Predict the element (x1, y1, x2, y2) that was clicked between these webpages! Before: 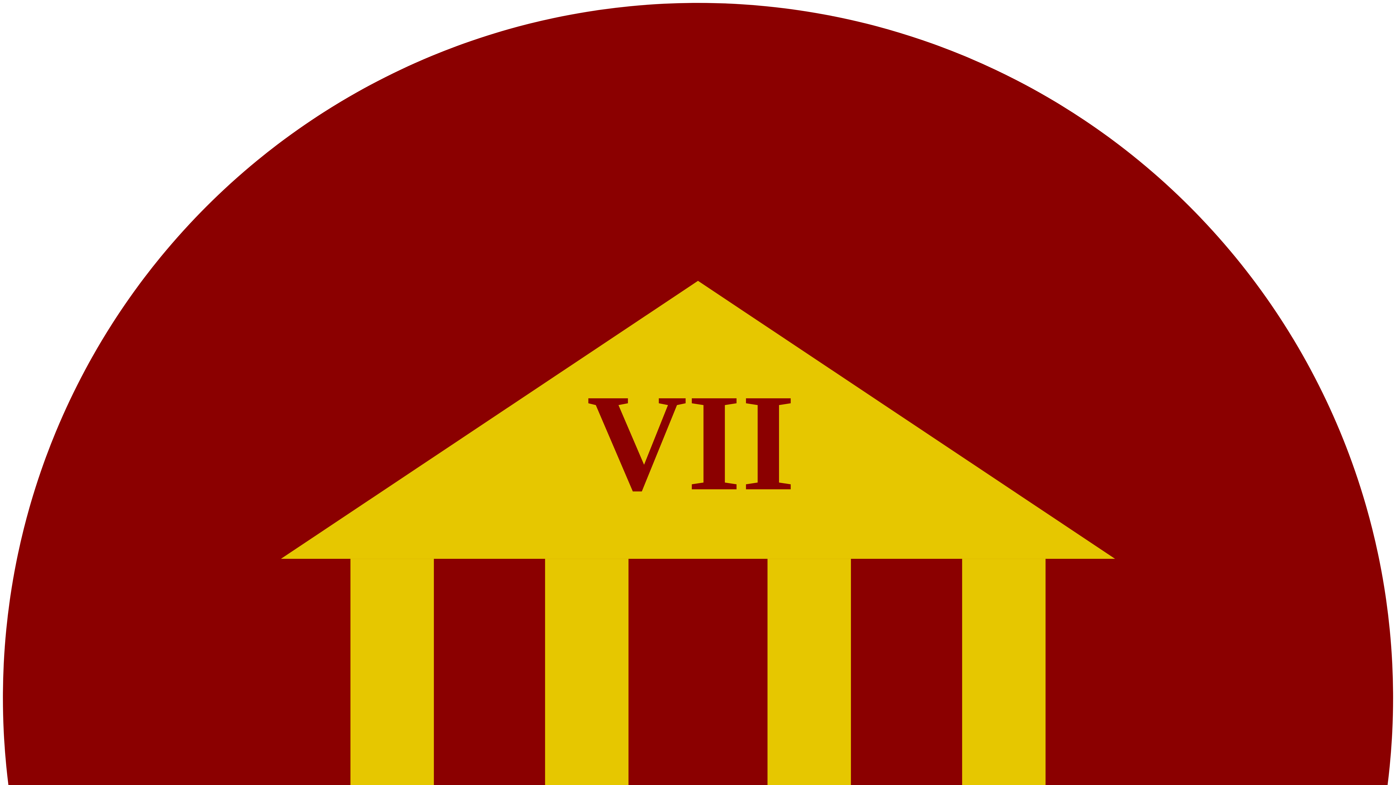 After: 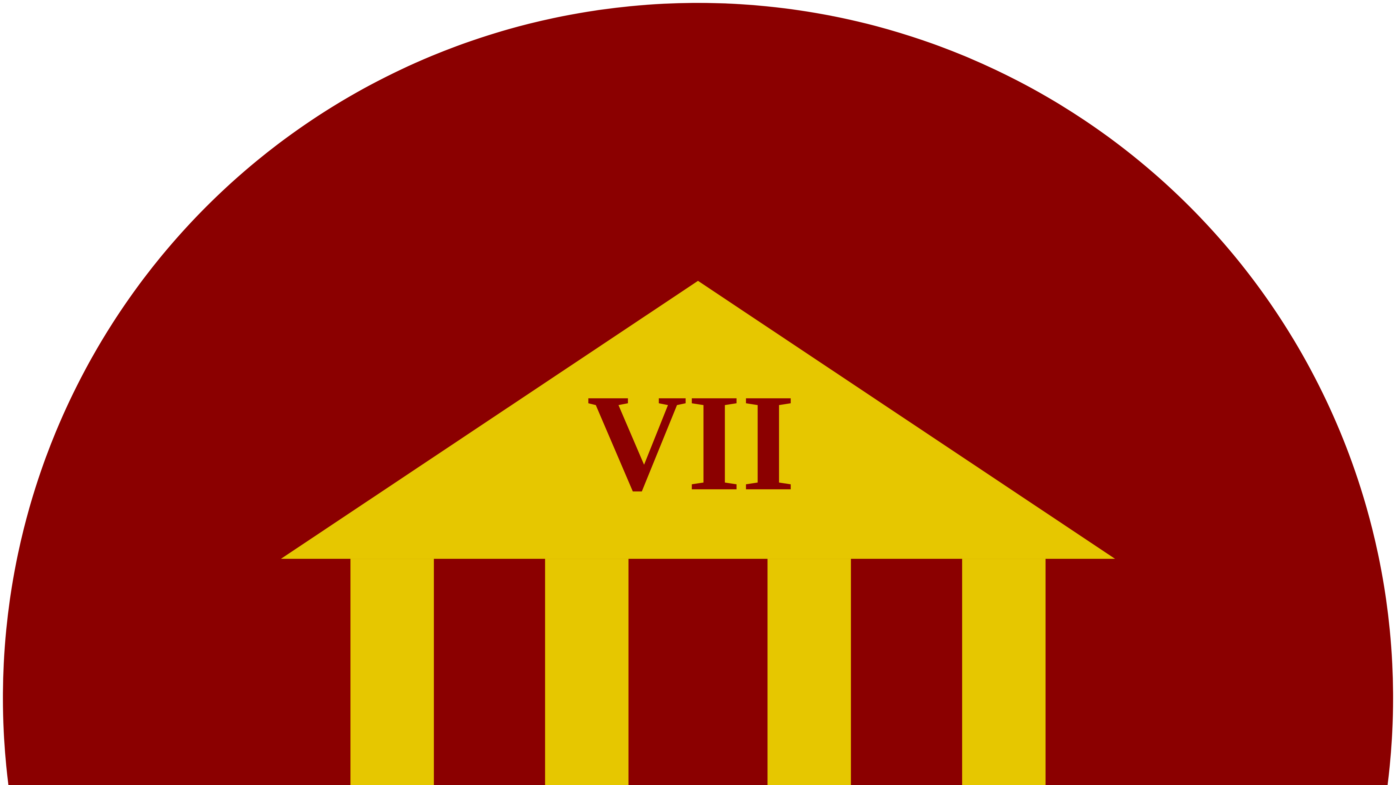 Action: bbox: (2, 2, 1393, 1413) label: NVMERI ROMANI

Liczby Rzymskie